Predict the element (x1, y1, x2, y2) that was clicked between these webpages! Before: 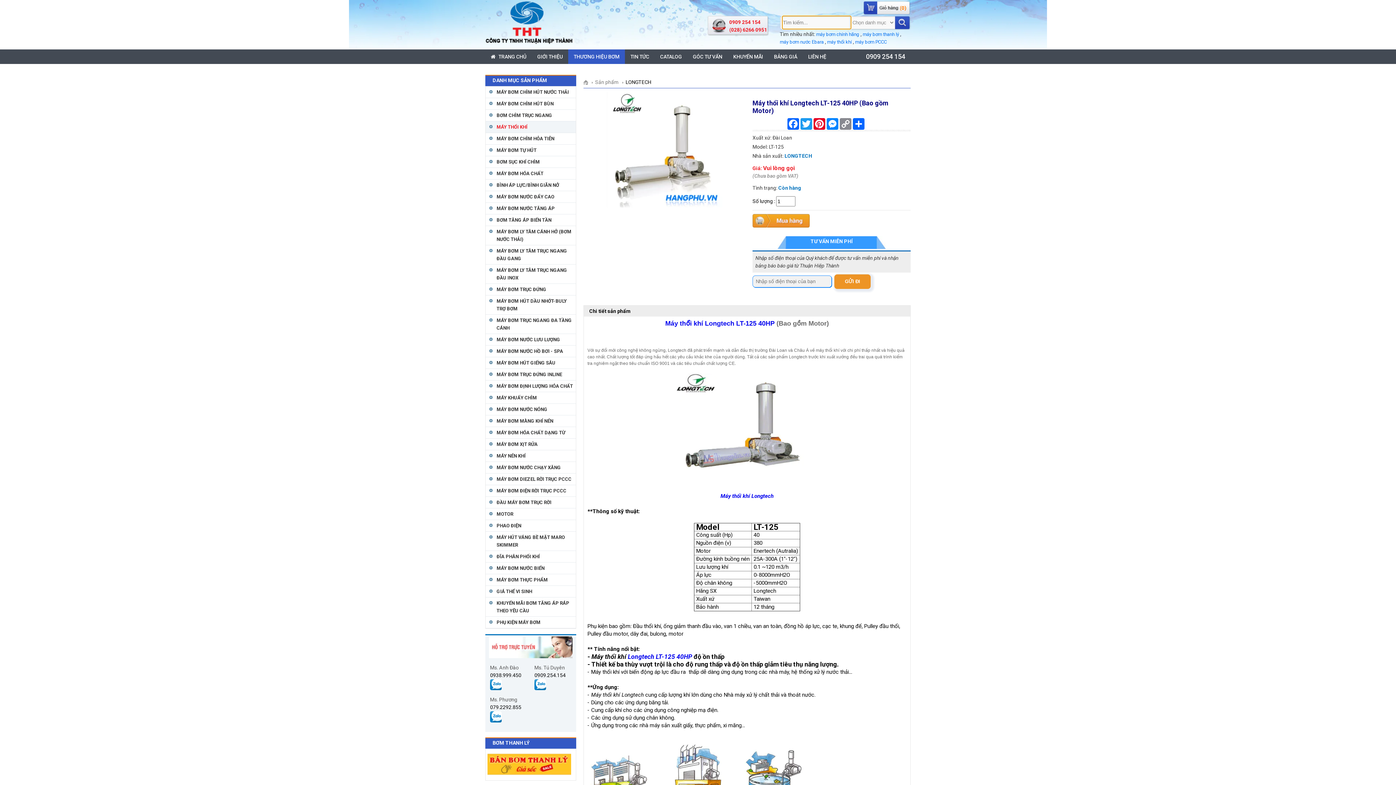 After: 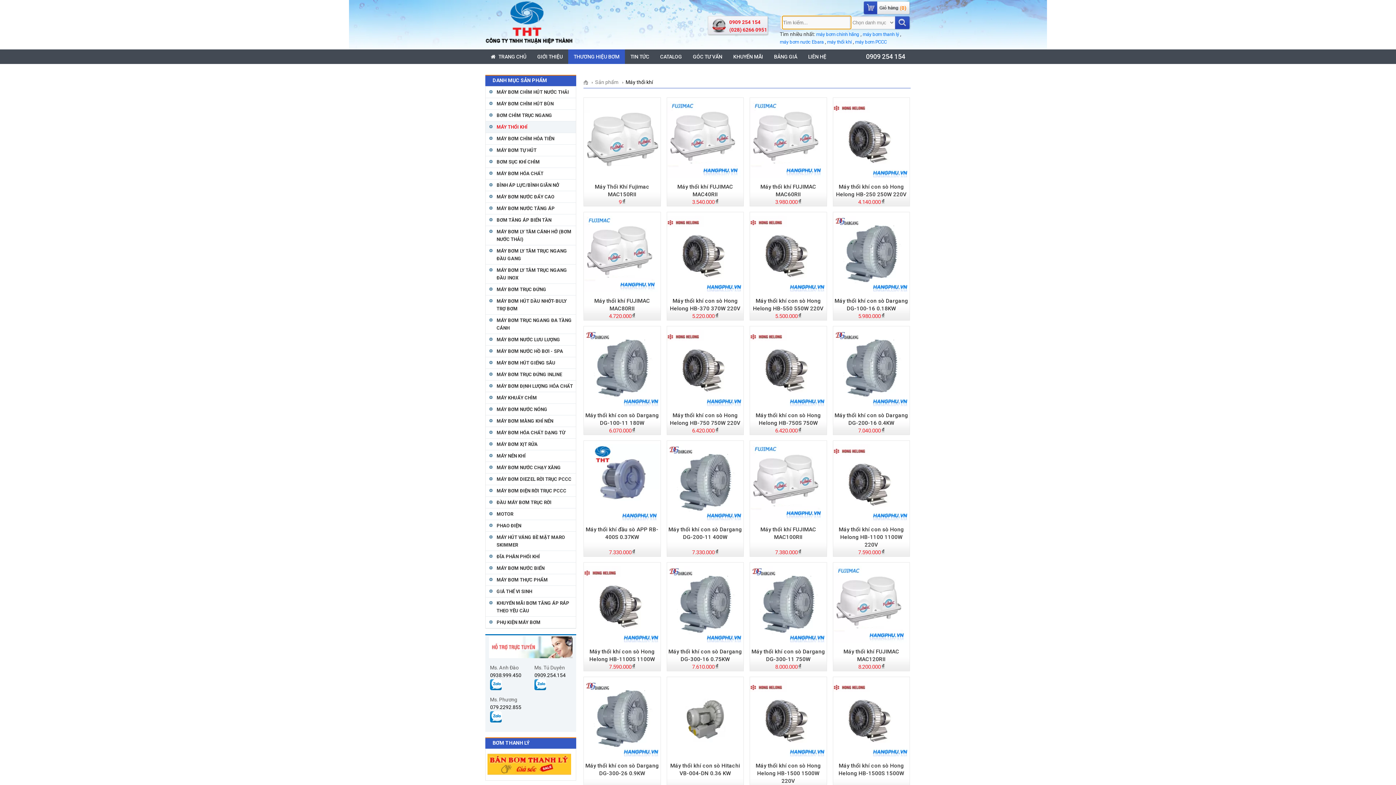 Action: label: máy thổi khí bbox: (827, 38, 852, 45)